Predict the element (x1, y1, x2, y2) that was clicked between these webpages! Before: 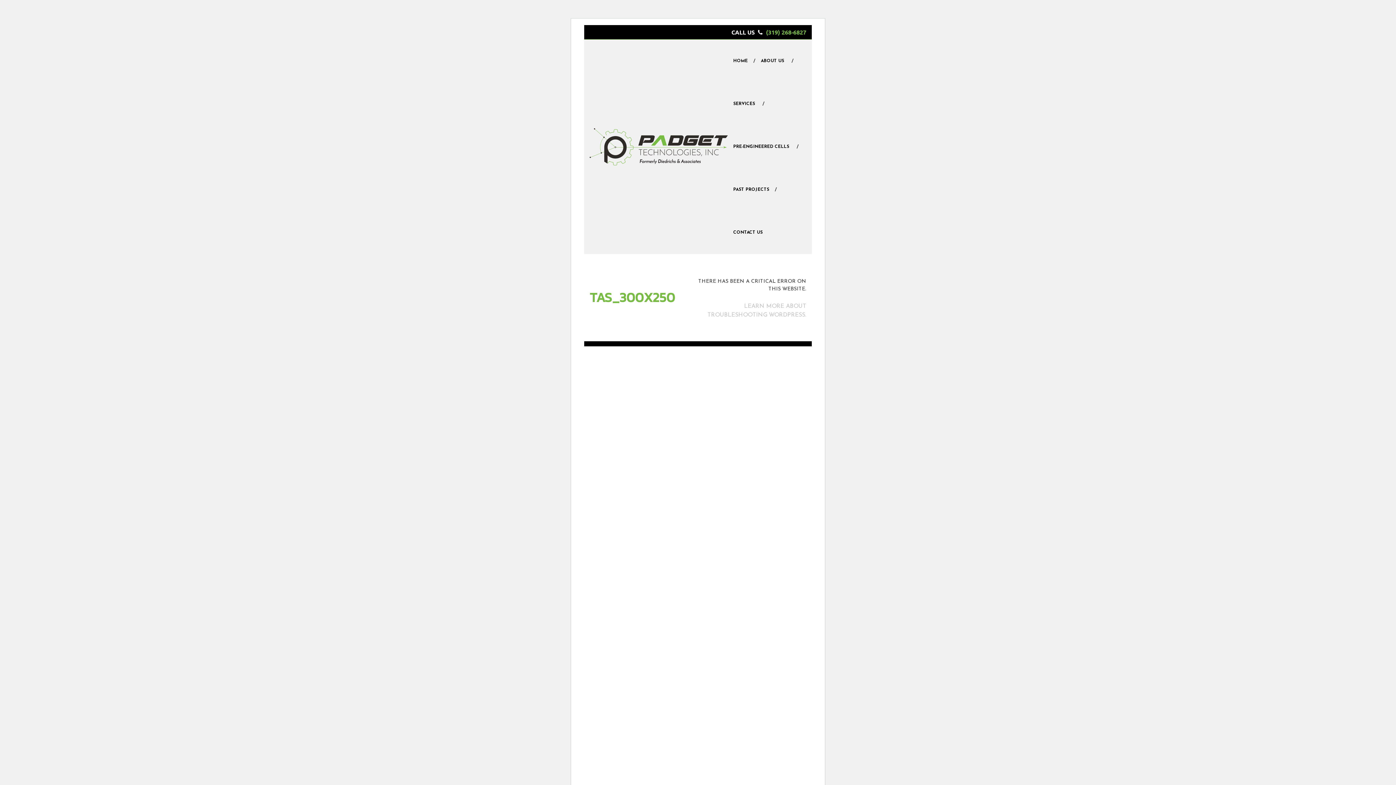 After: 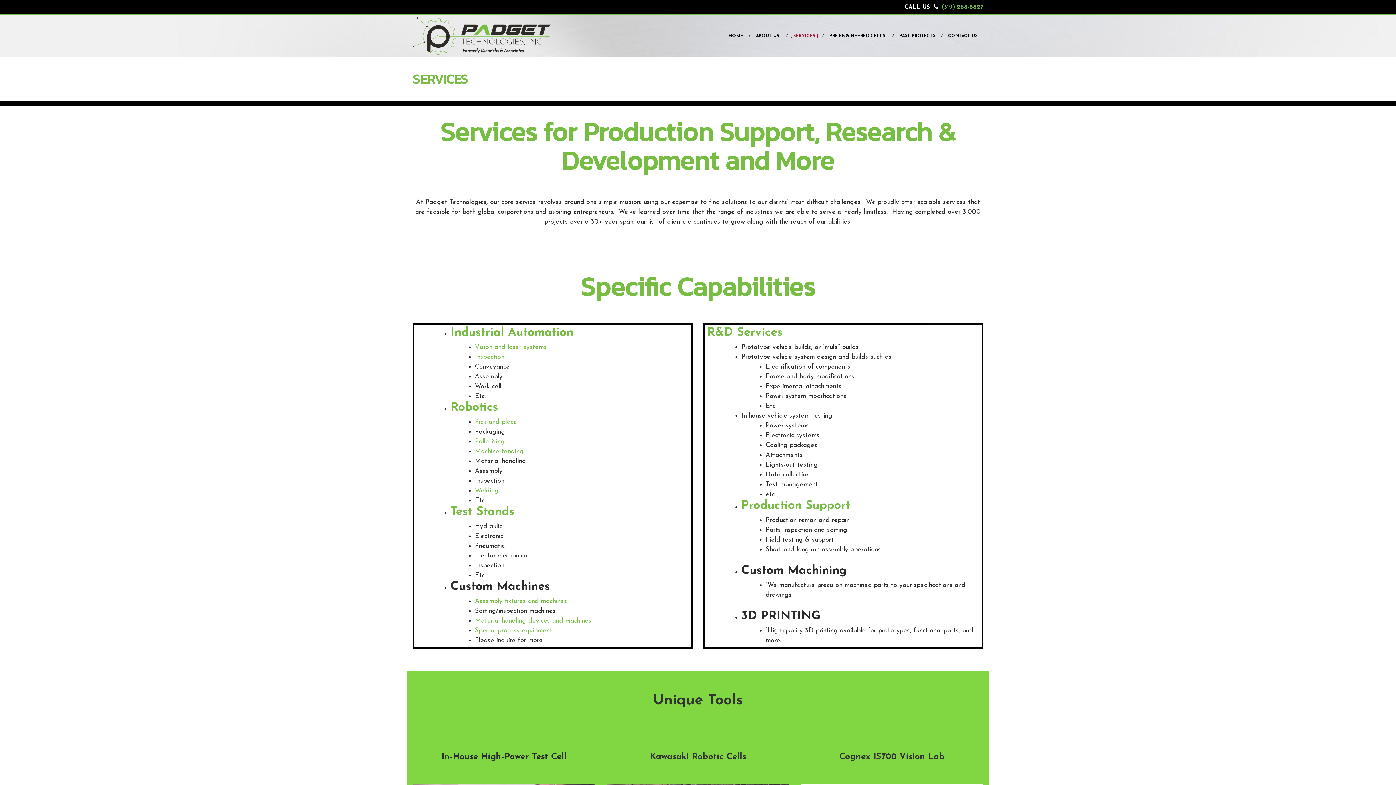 Action: label: SERVICES bbox: (728, 82, 760, 125)